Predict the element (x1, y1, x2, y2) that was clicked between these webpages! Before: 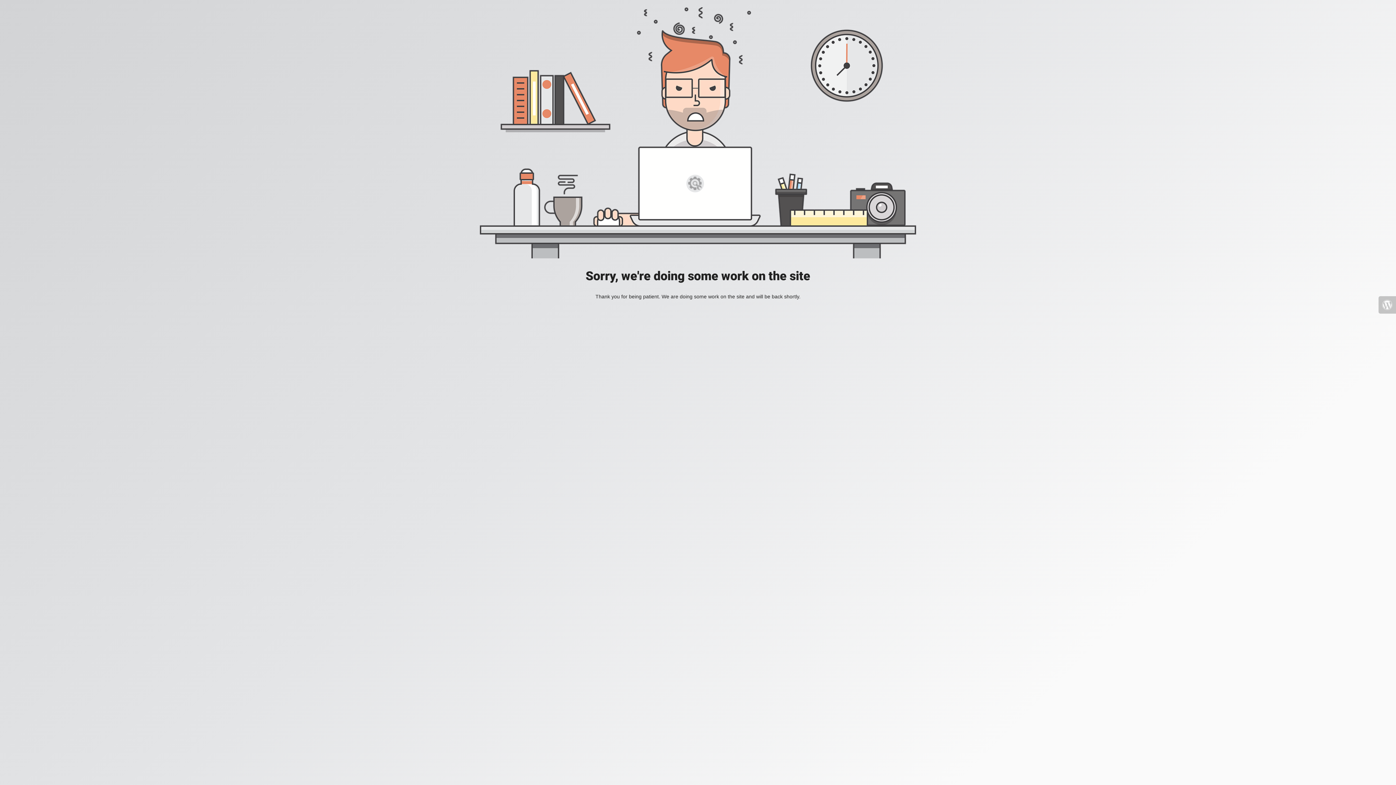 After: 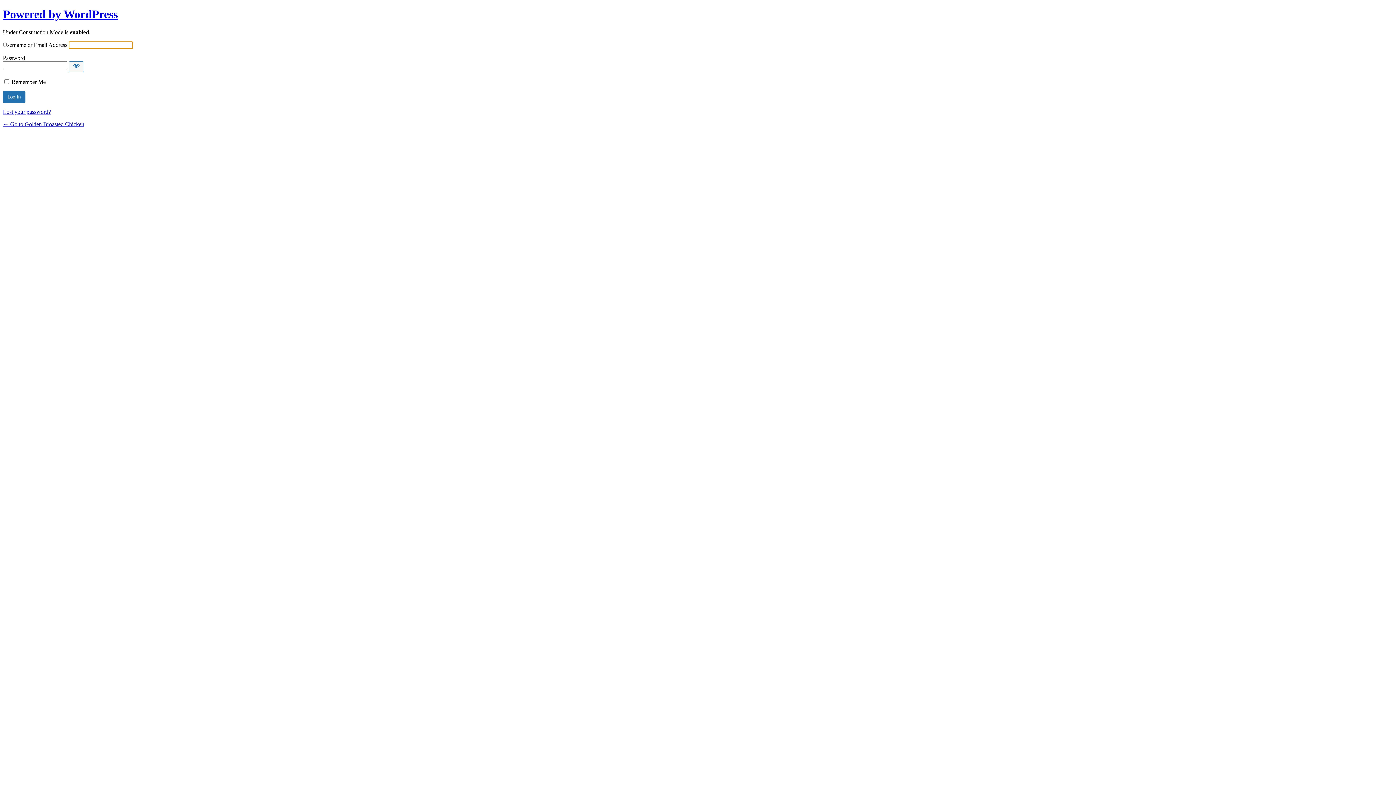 Action: bbox: (1378, 296, 1396, 313)